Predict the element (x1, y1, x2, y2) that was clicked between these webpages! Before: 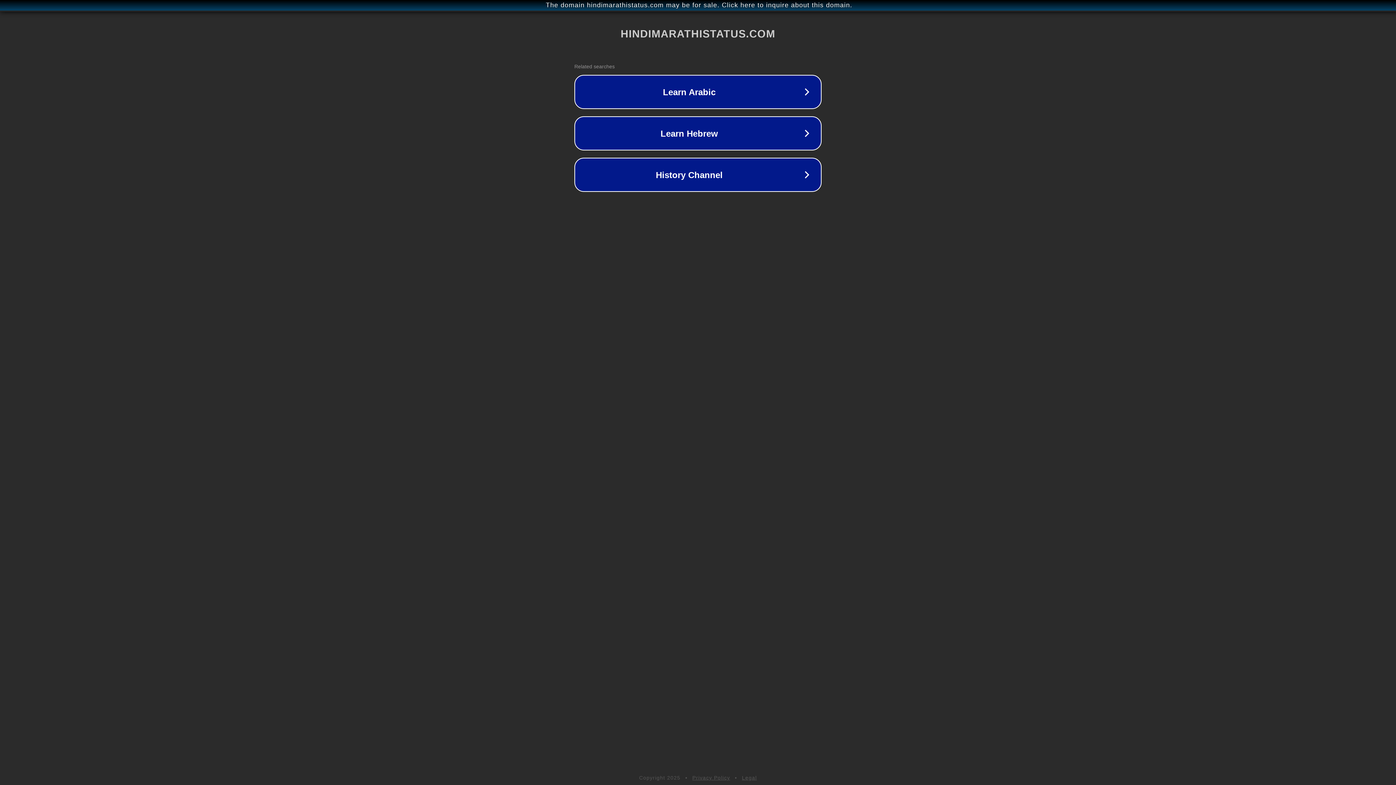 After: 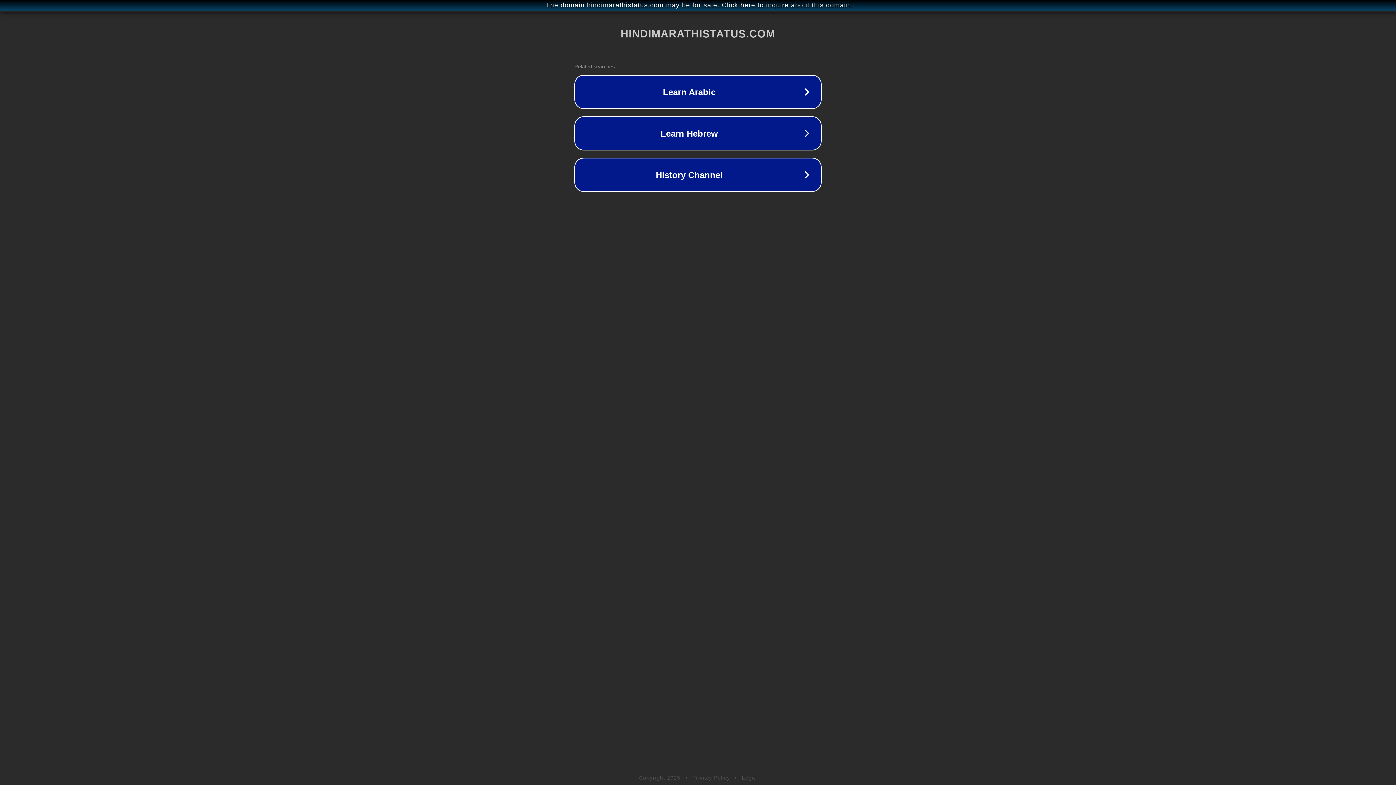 Action: bbox: (742, 775, 757, 781) label: Legal